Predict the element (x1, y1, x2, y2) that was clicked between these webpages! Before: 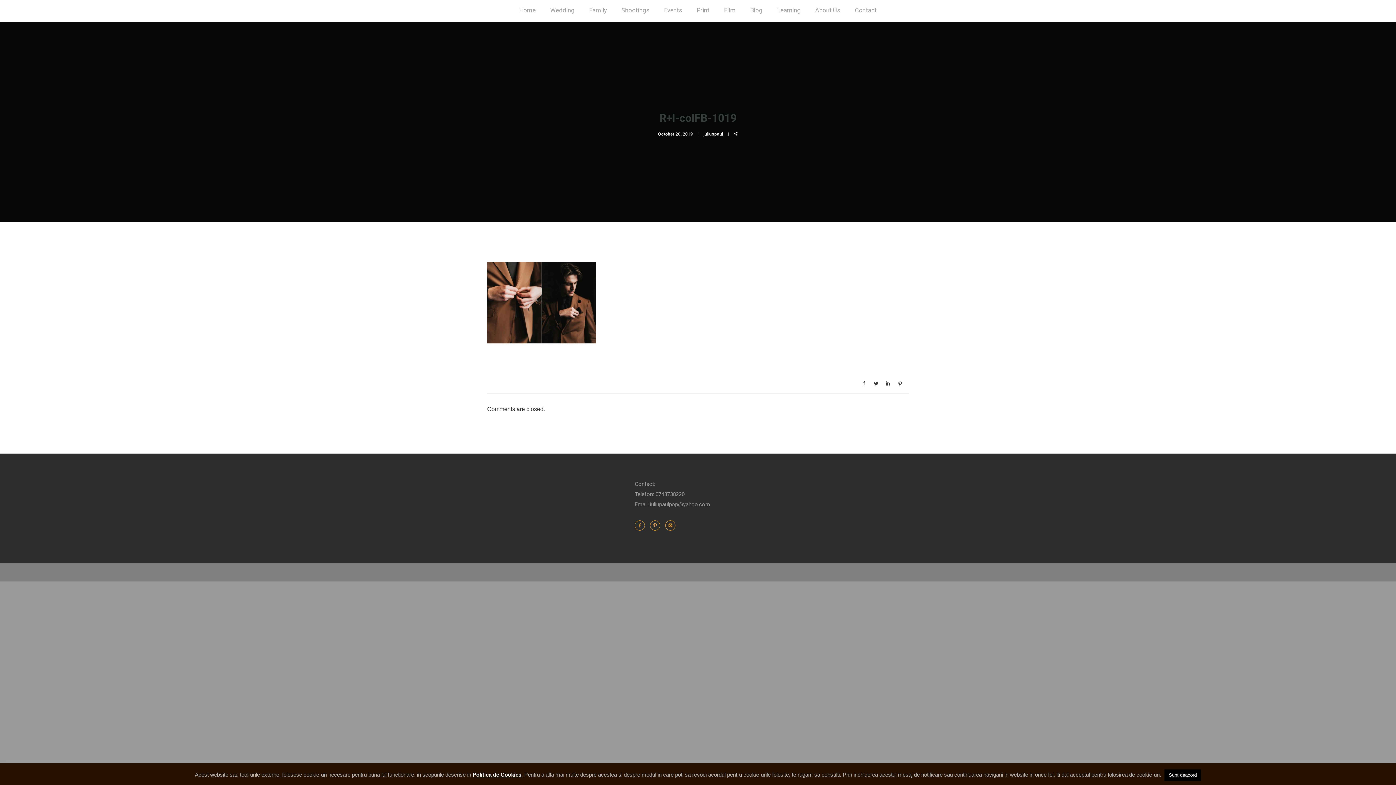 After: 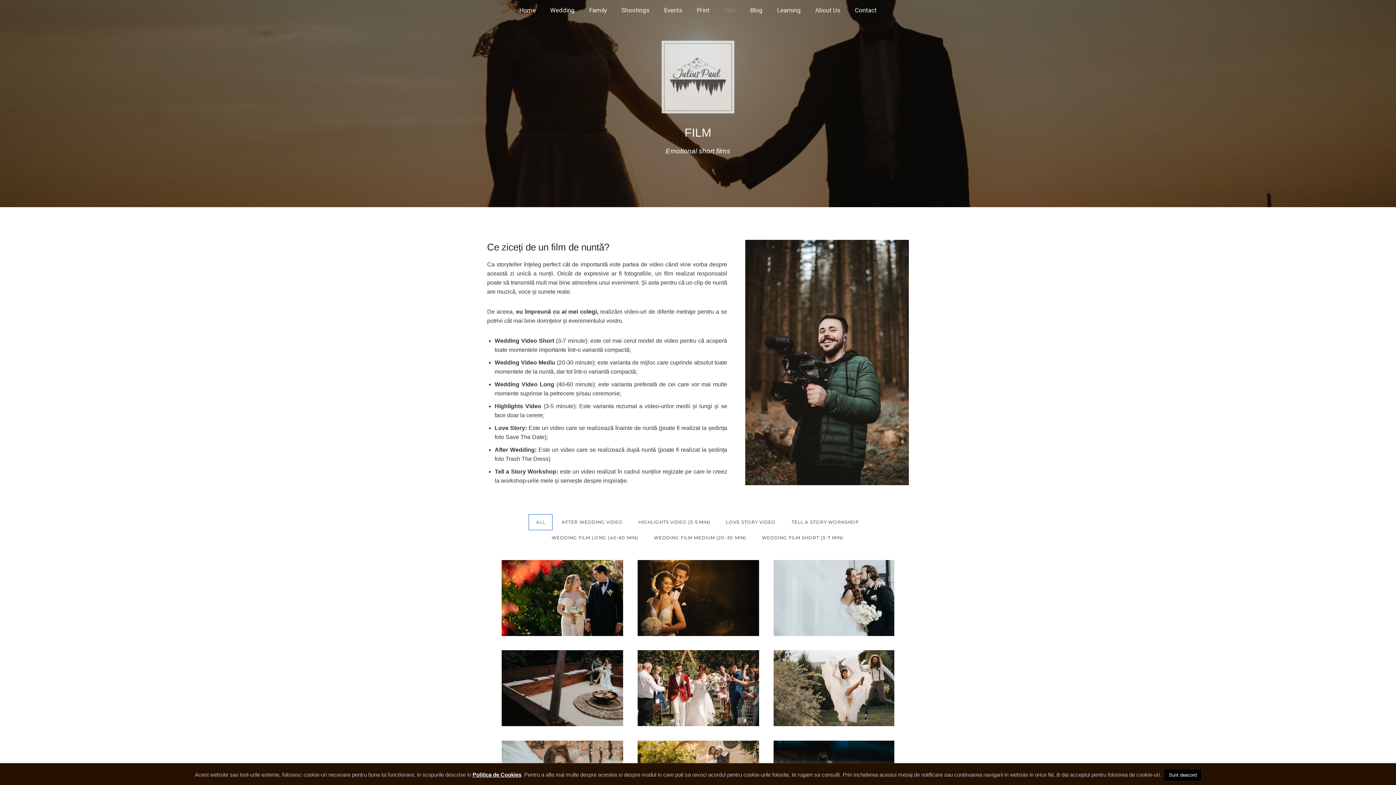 Action: label: Film bbox: (716, 6, 743, 13)